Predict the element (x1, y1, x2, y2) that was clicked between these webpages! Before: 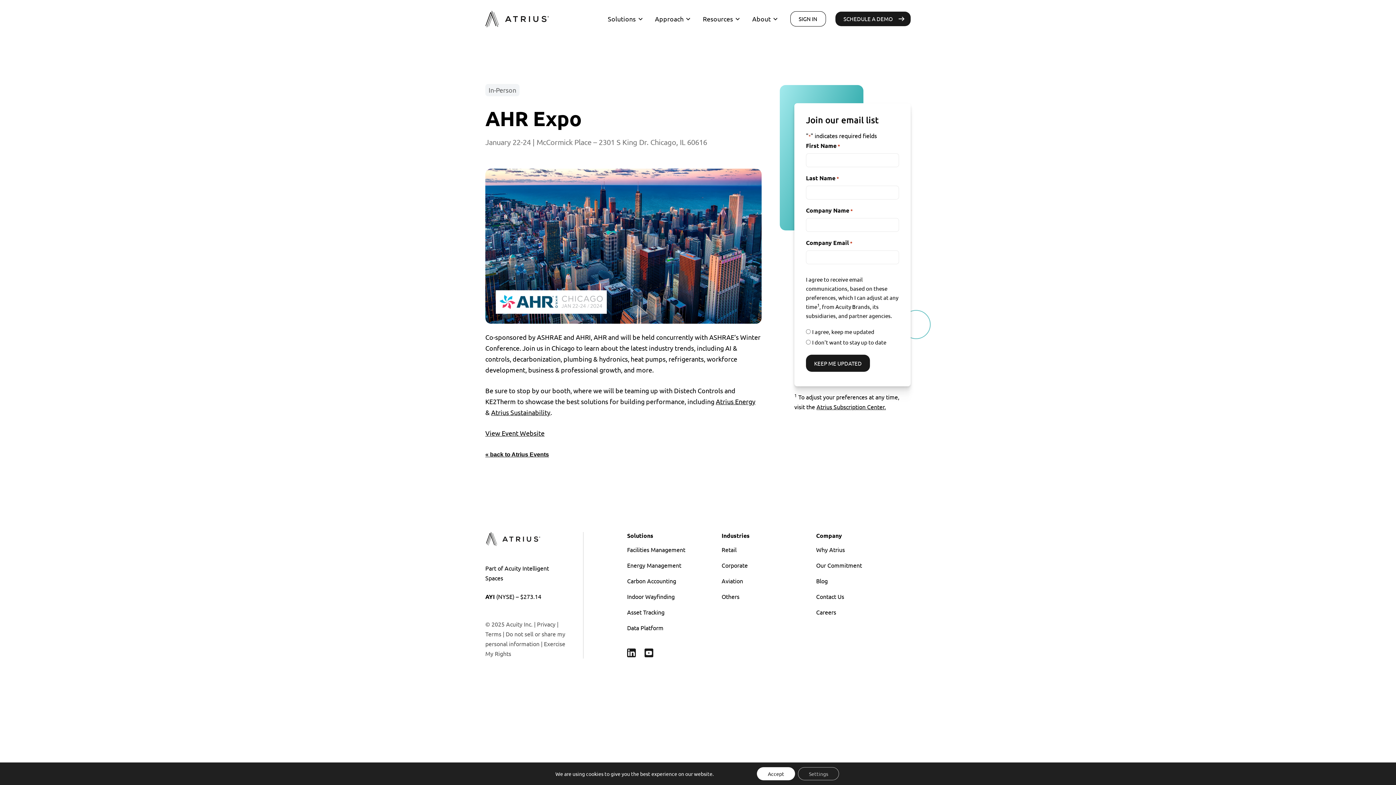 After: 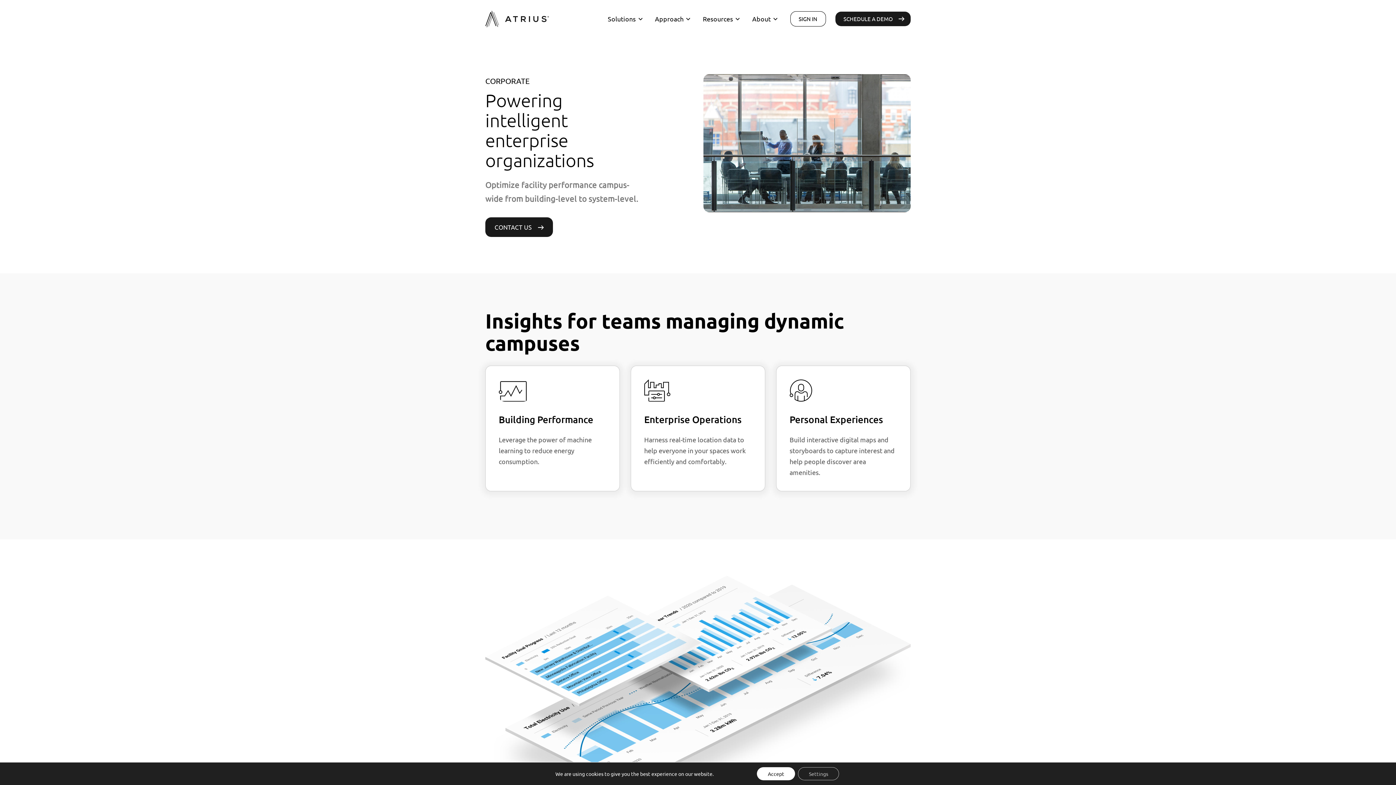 Action: bbox: (721, 557, 810, 573) label: Corporate